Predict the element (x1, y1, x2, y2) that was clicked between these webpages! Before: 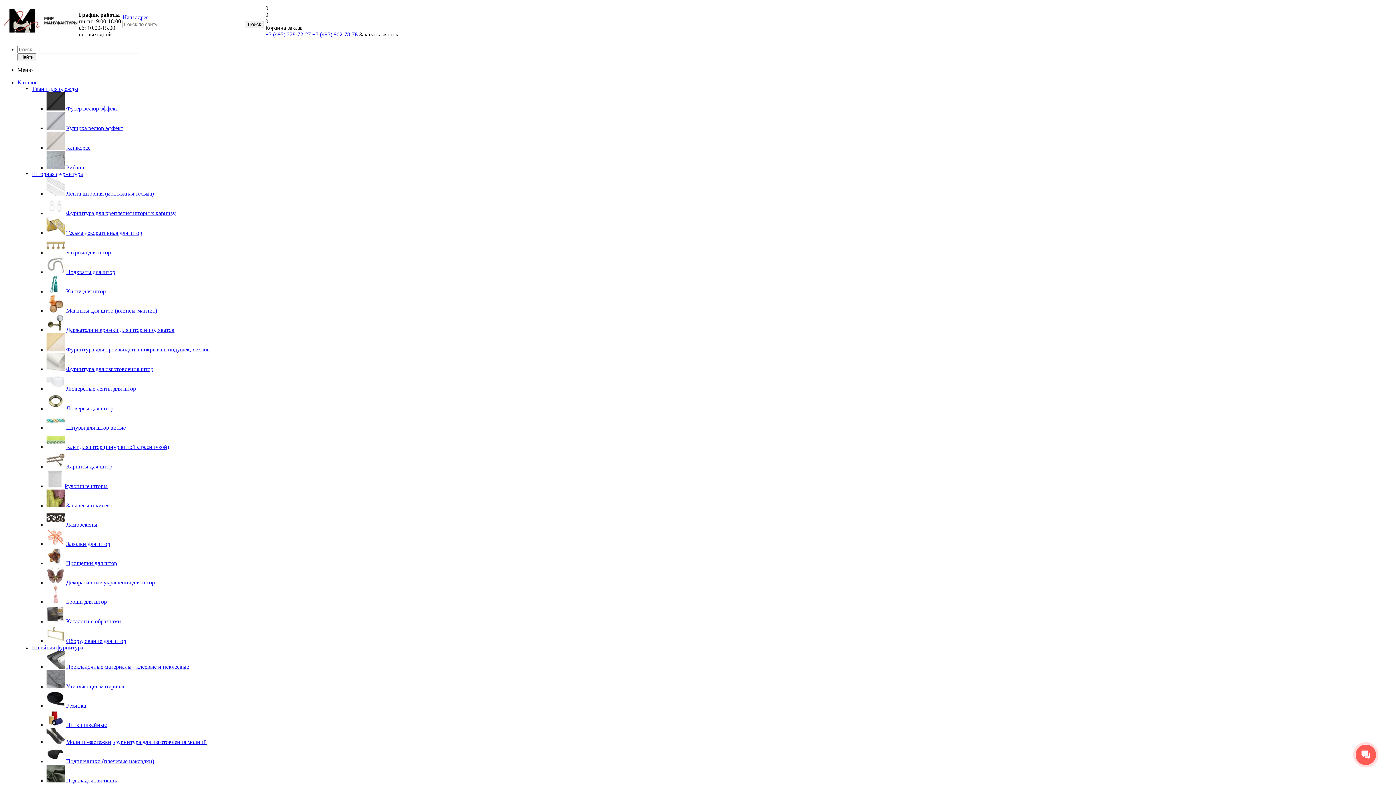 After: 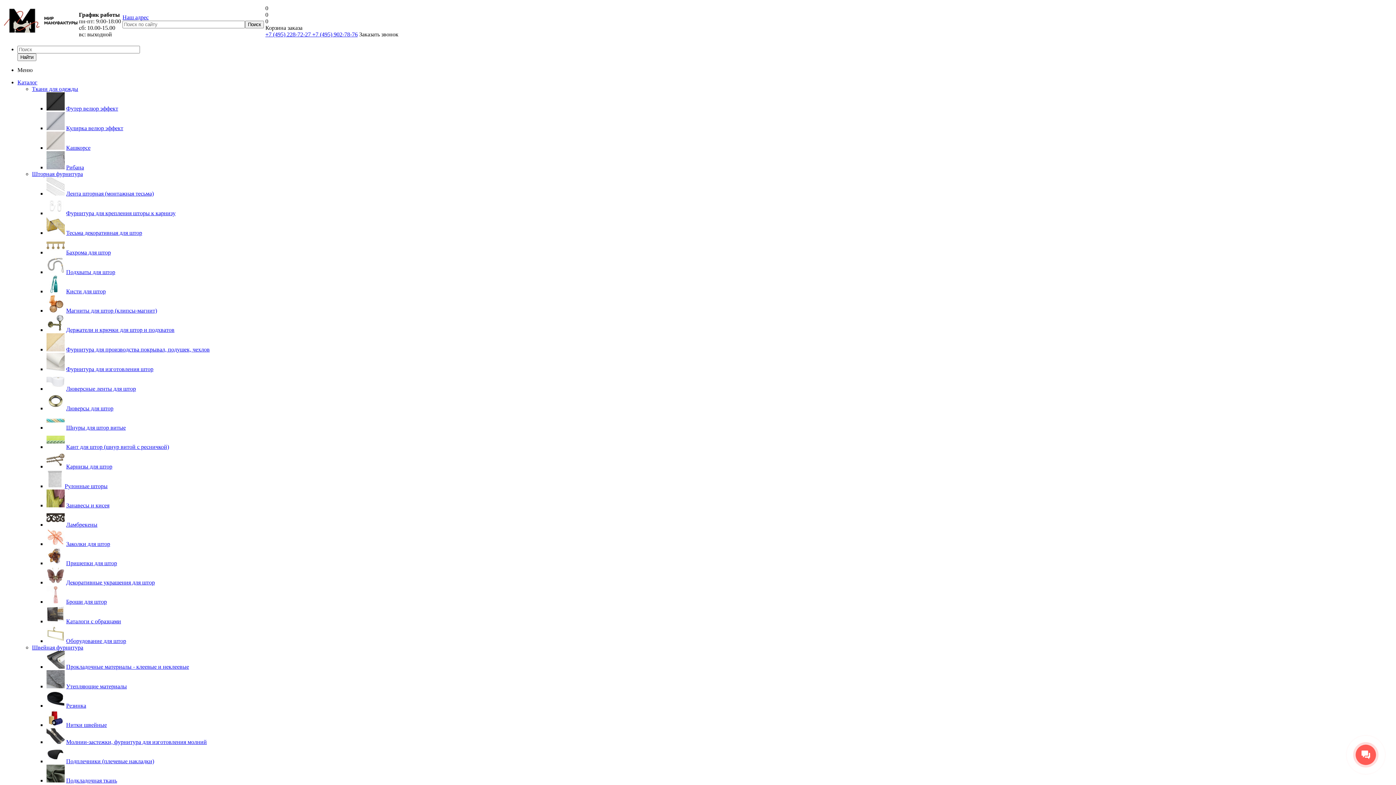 Action: bbox: (66, 229, 142, 236) label: Тесьма декоративная для штор